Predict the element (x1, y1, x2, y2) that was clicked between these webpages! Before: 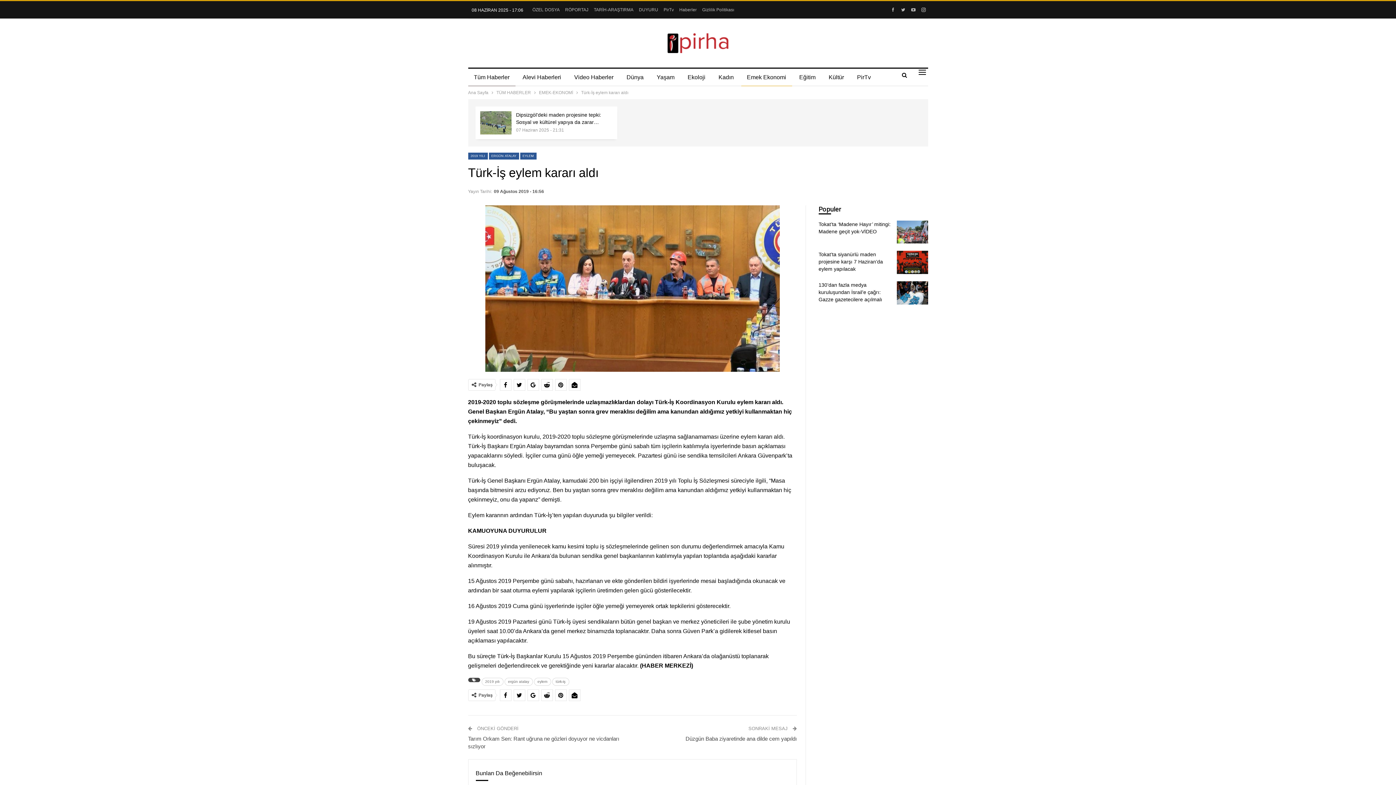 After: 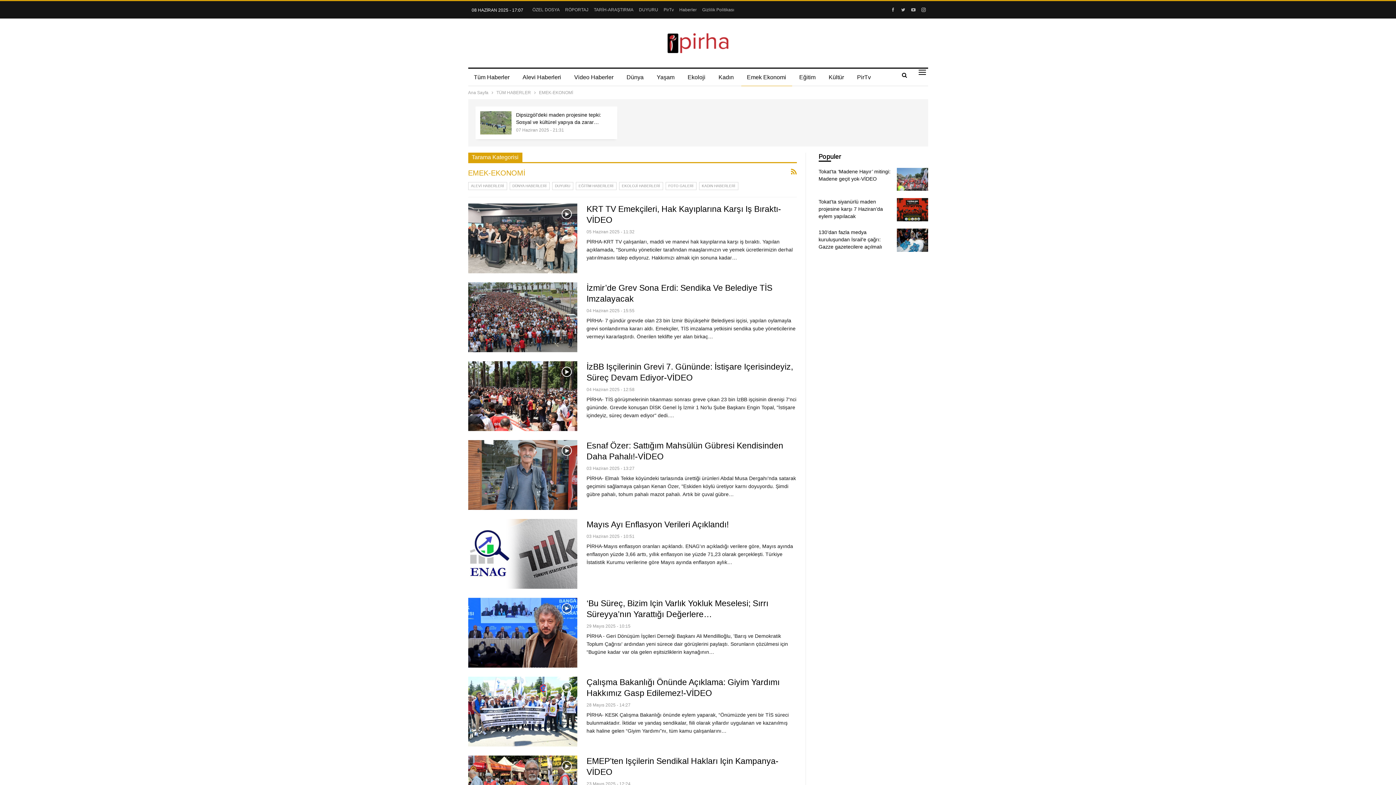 Action: bbox: (539, 88, 573, 96) label: EMEK-EKONOMİ